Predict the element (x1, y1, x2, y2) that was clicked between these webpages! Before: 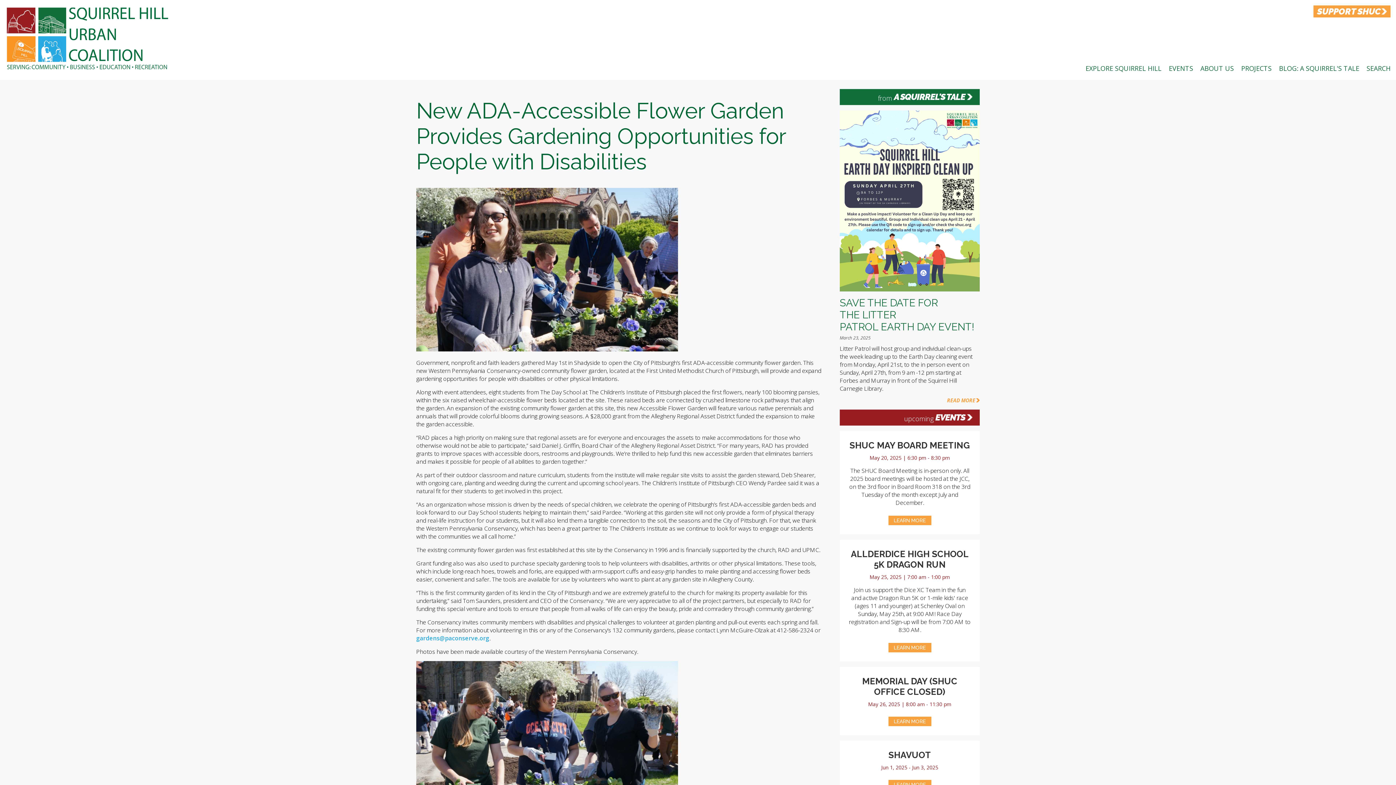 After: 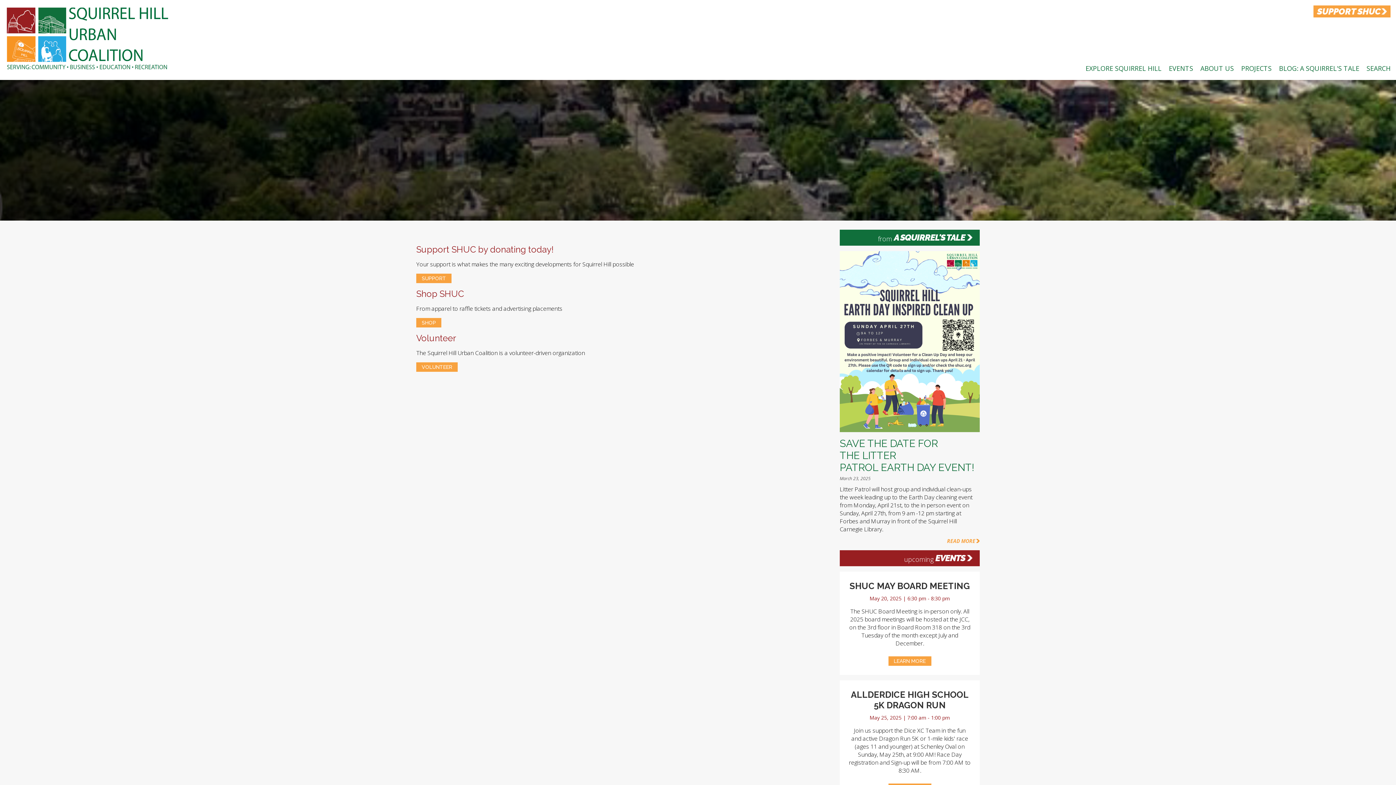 Action: bbox: (1313, 5, 1390, 17) label: SUPPORT SHUC